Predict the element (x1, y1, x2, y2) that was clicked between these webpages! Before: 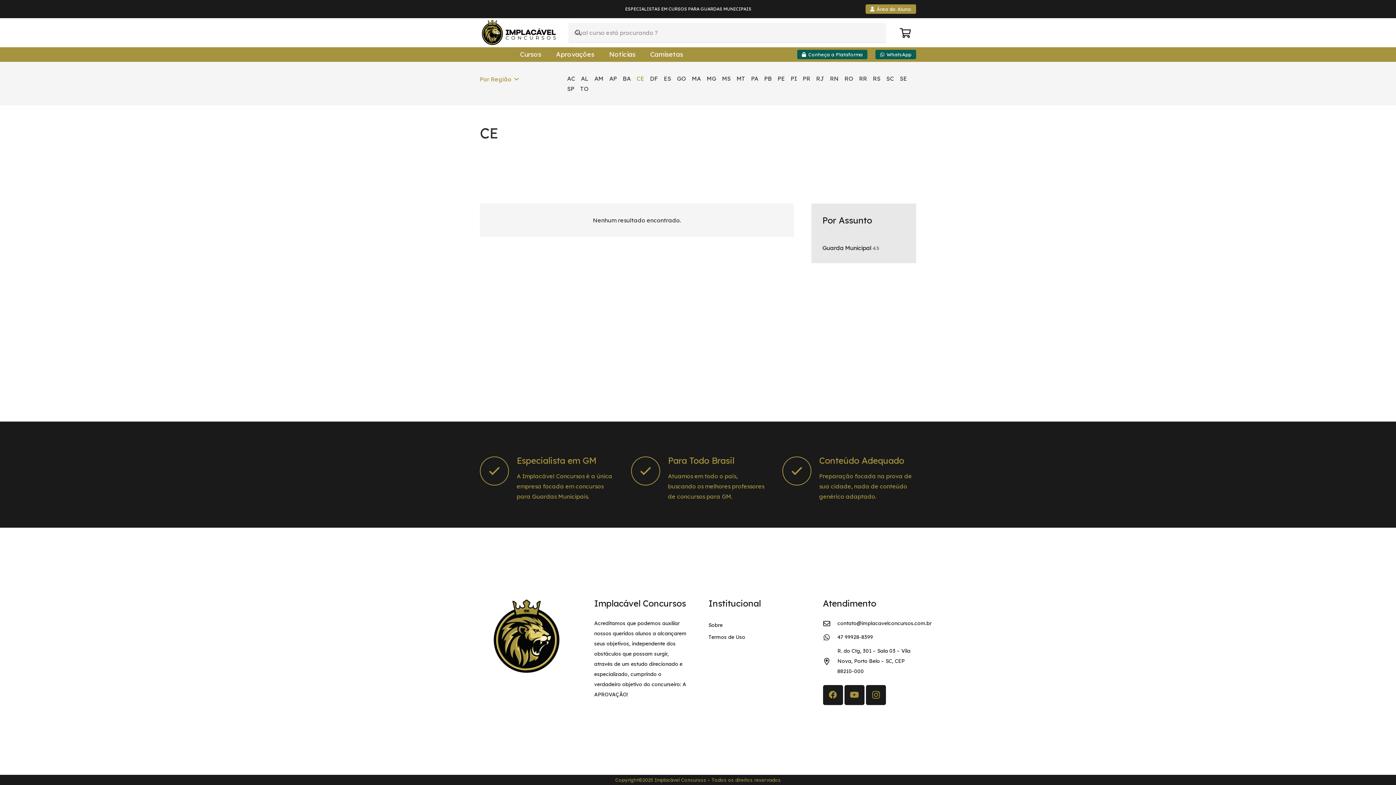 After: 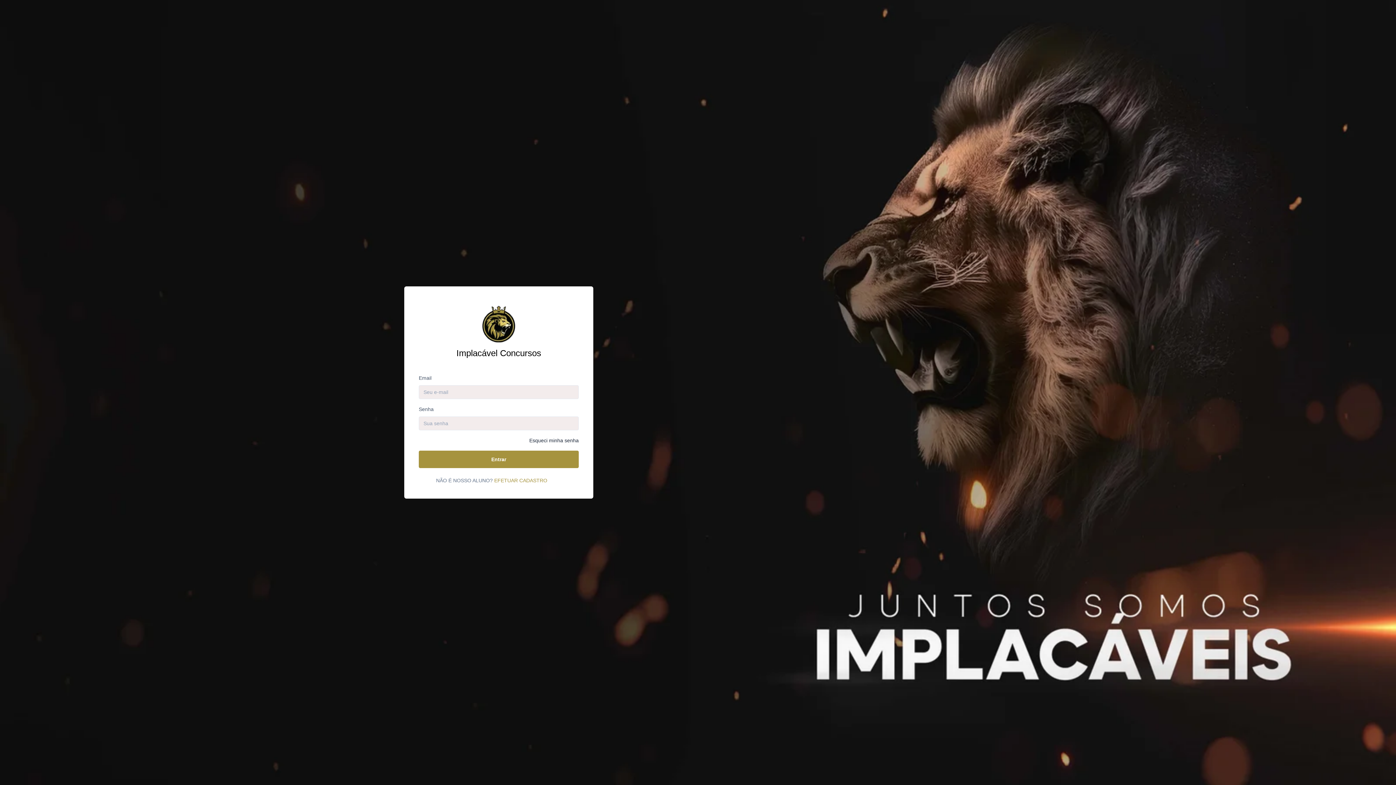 Action: bbox: (865, 4, 916, 13) label: Área do Aluno